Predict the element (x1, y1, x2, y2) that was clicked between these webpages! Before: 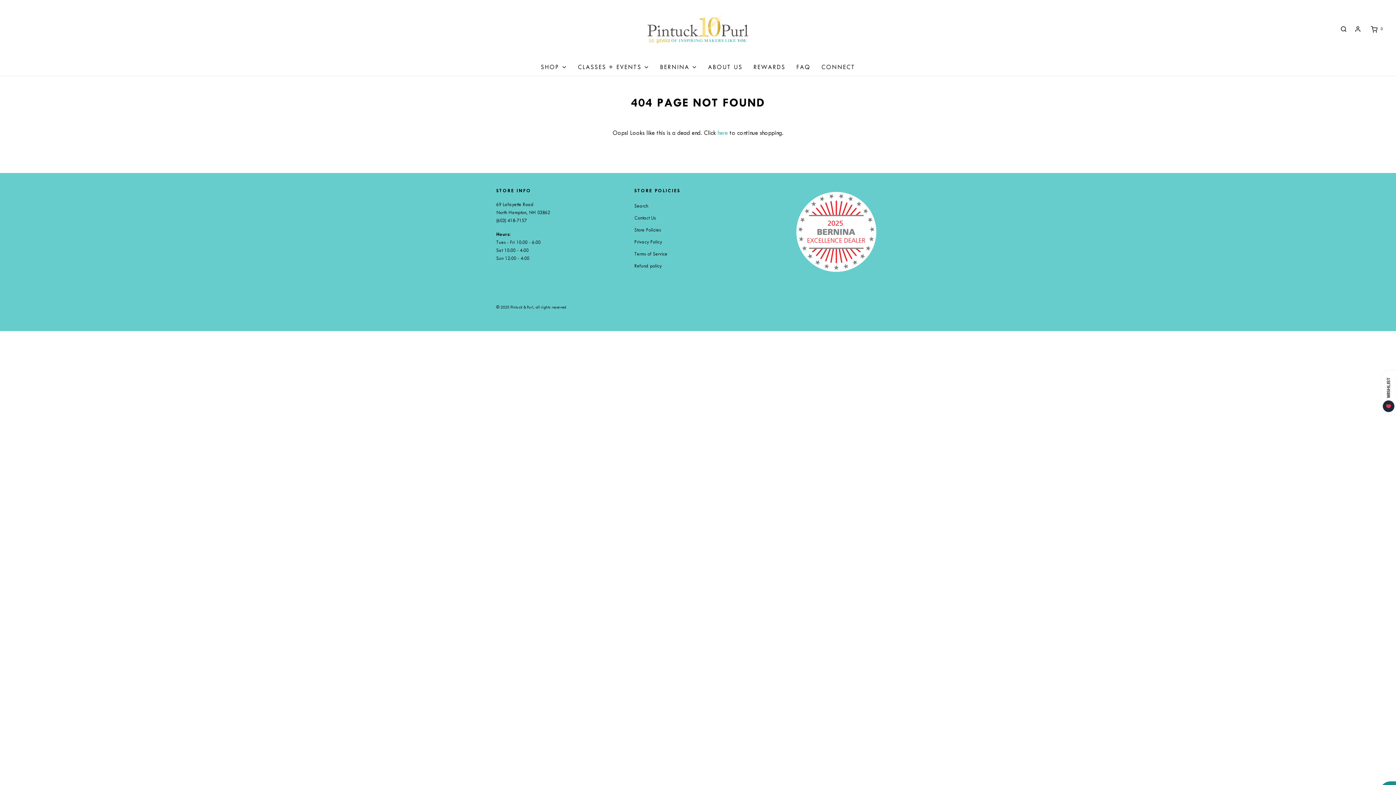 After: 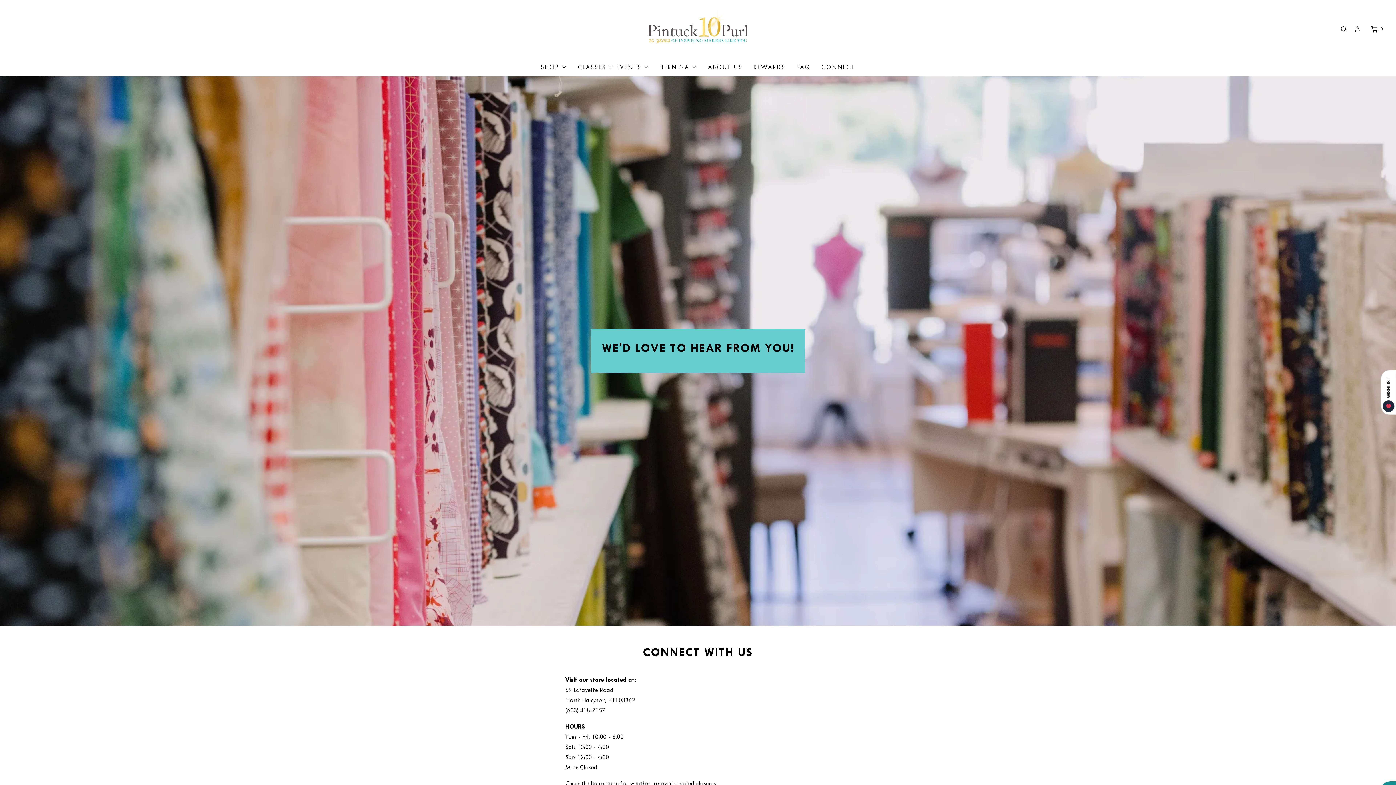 Action: label: Contact Us bbox: (634, 214, 656, 224)